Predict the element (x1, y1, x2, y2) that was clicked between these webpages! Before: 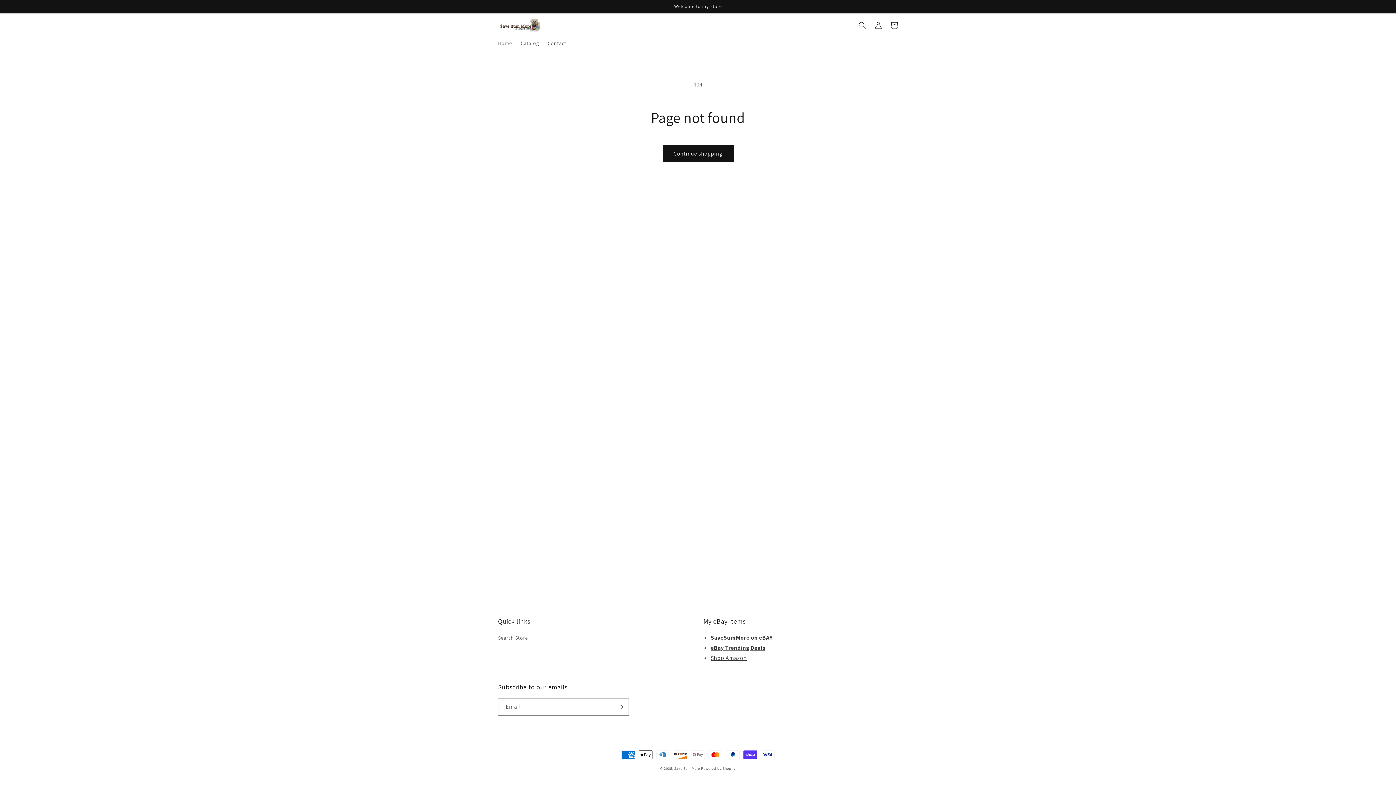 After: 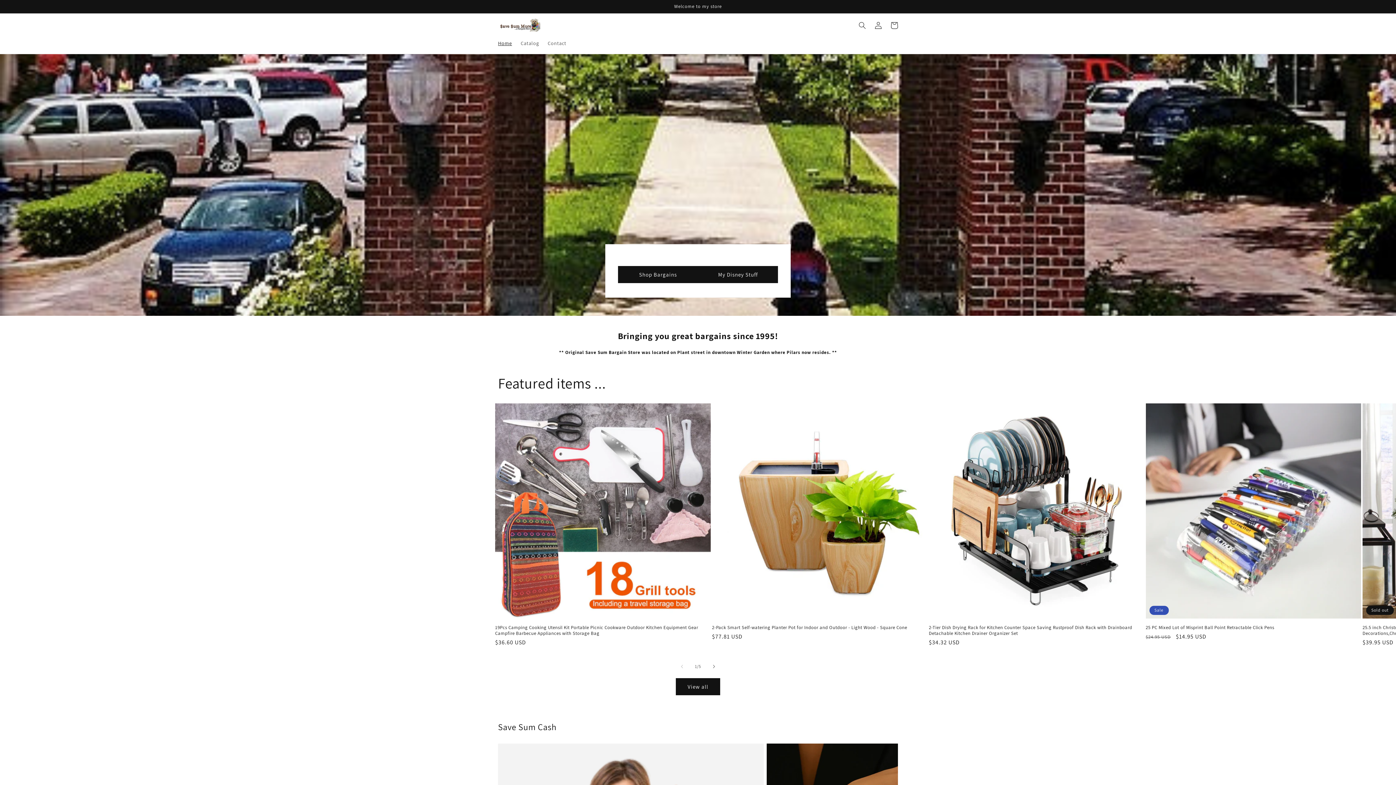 Action: bbox: (674, 766, 700, 771) label: Save Sum More